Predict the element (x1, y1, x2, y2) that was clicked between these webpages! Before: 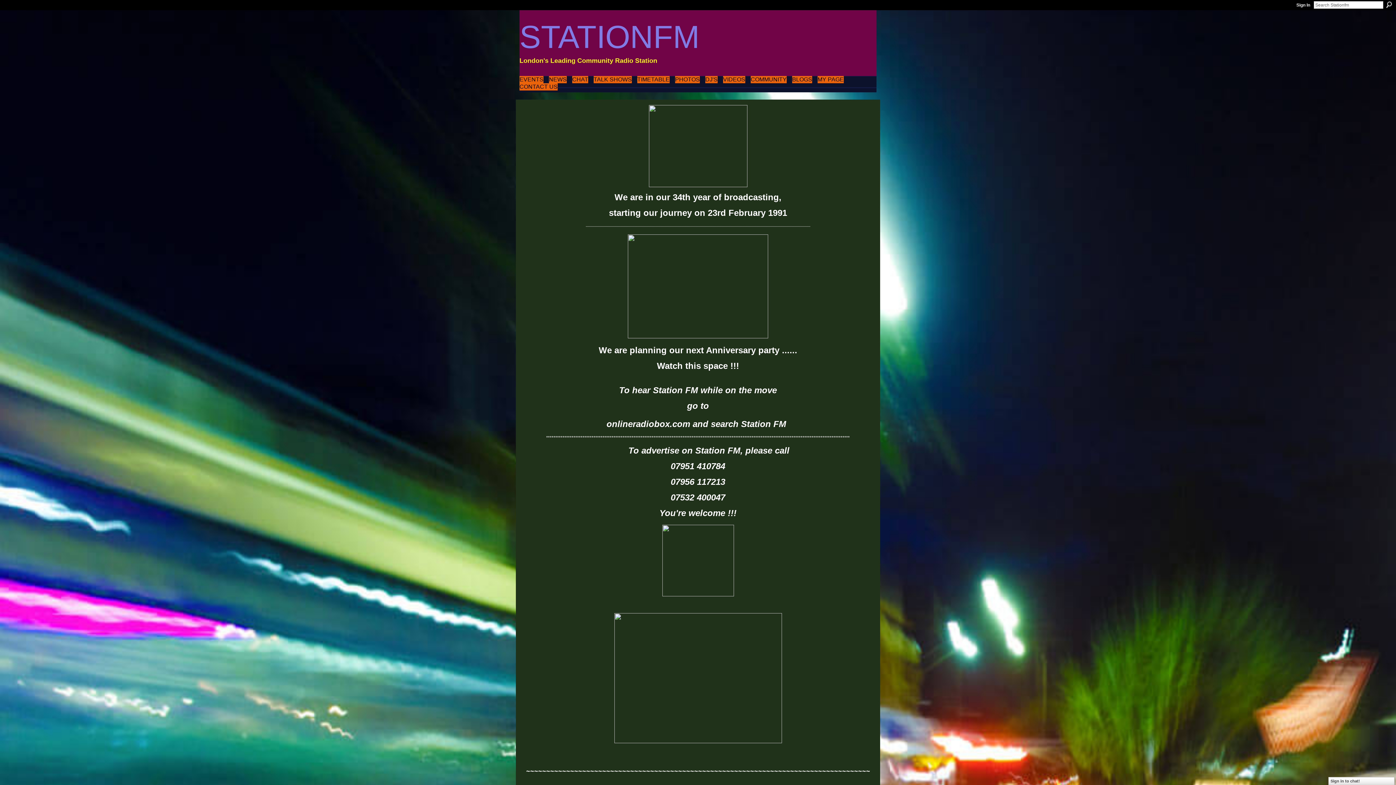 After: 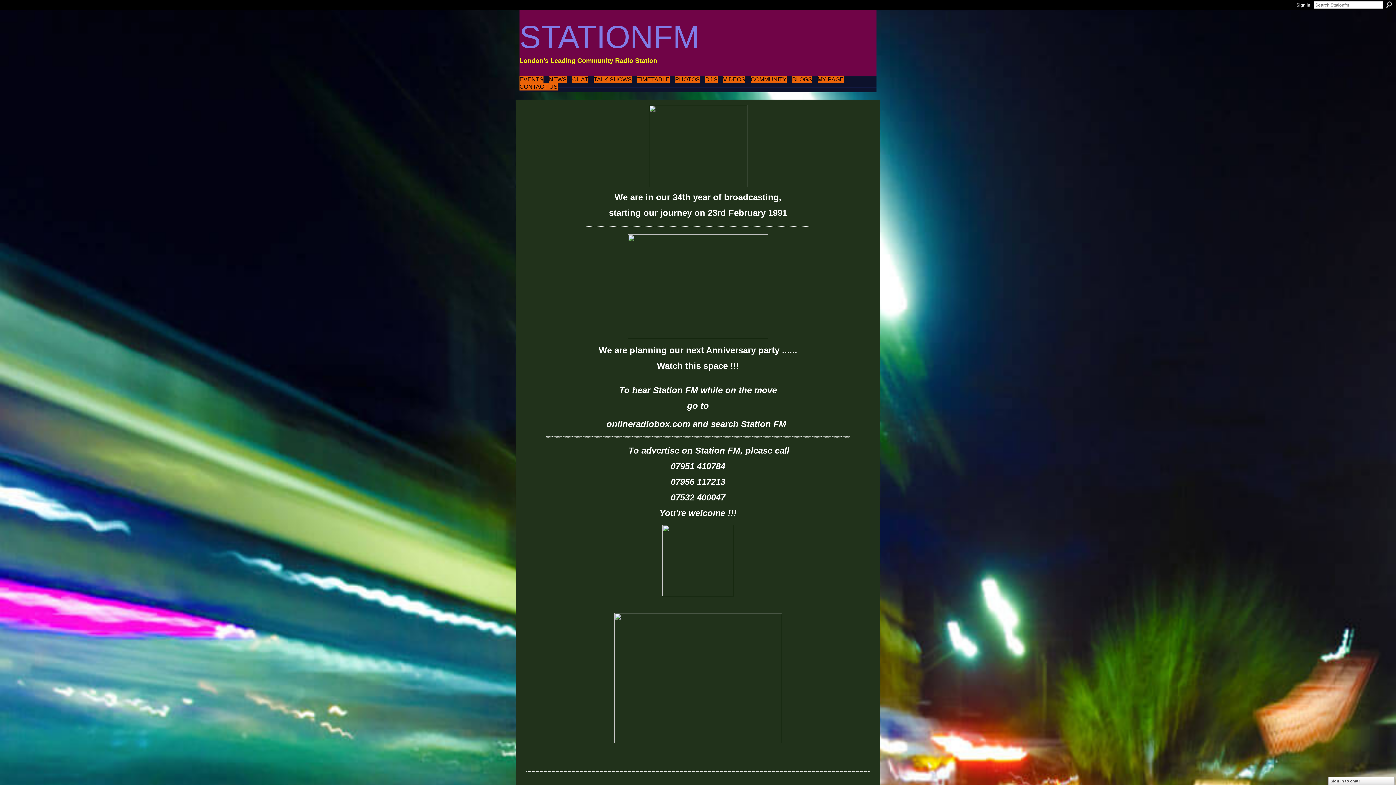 Action: bbox: (723, 76, 745, 83) label: VIDEOS